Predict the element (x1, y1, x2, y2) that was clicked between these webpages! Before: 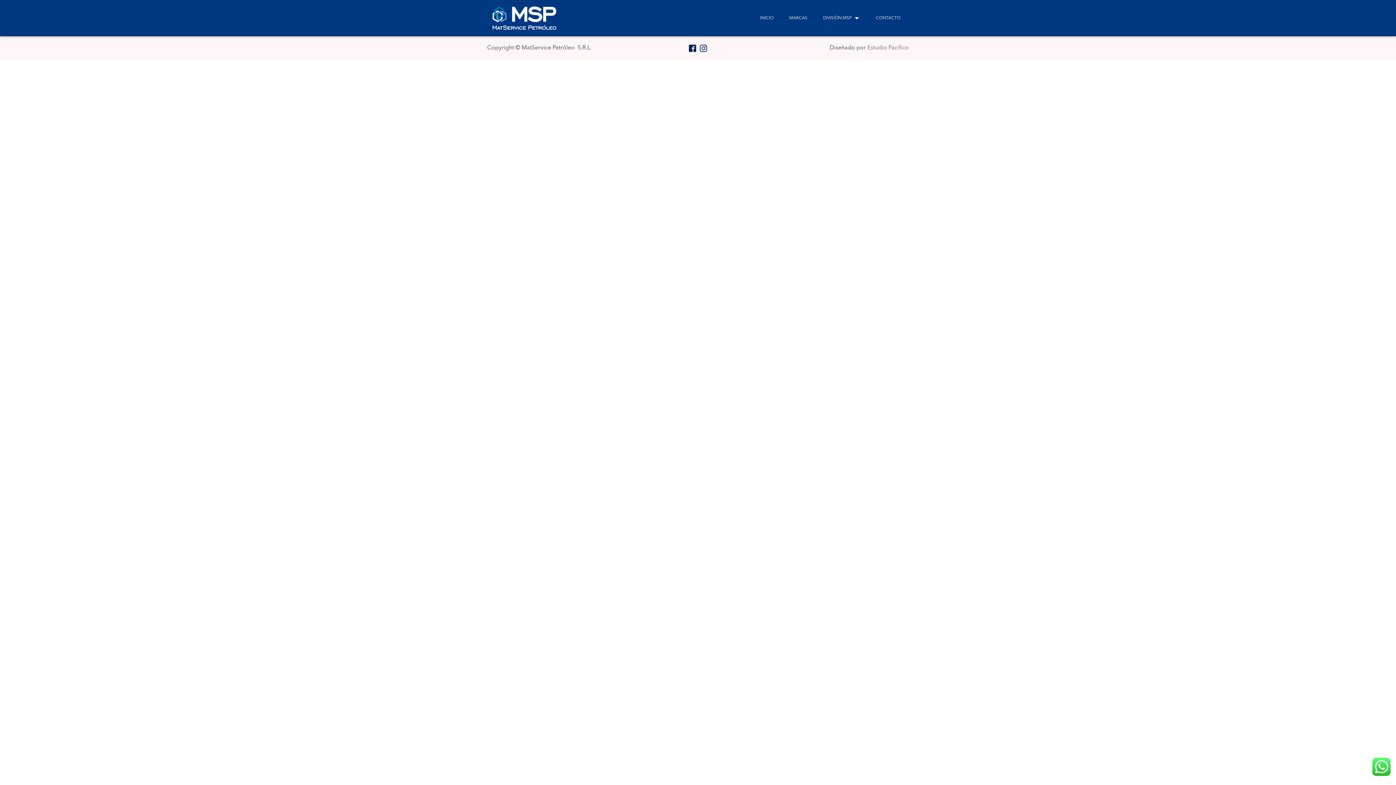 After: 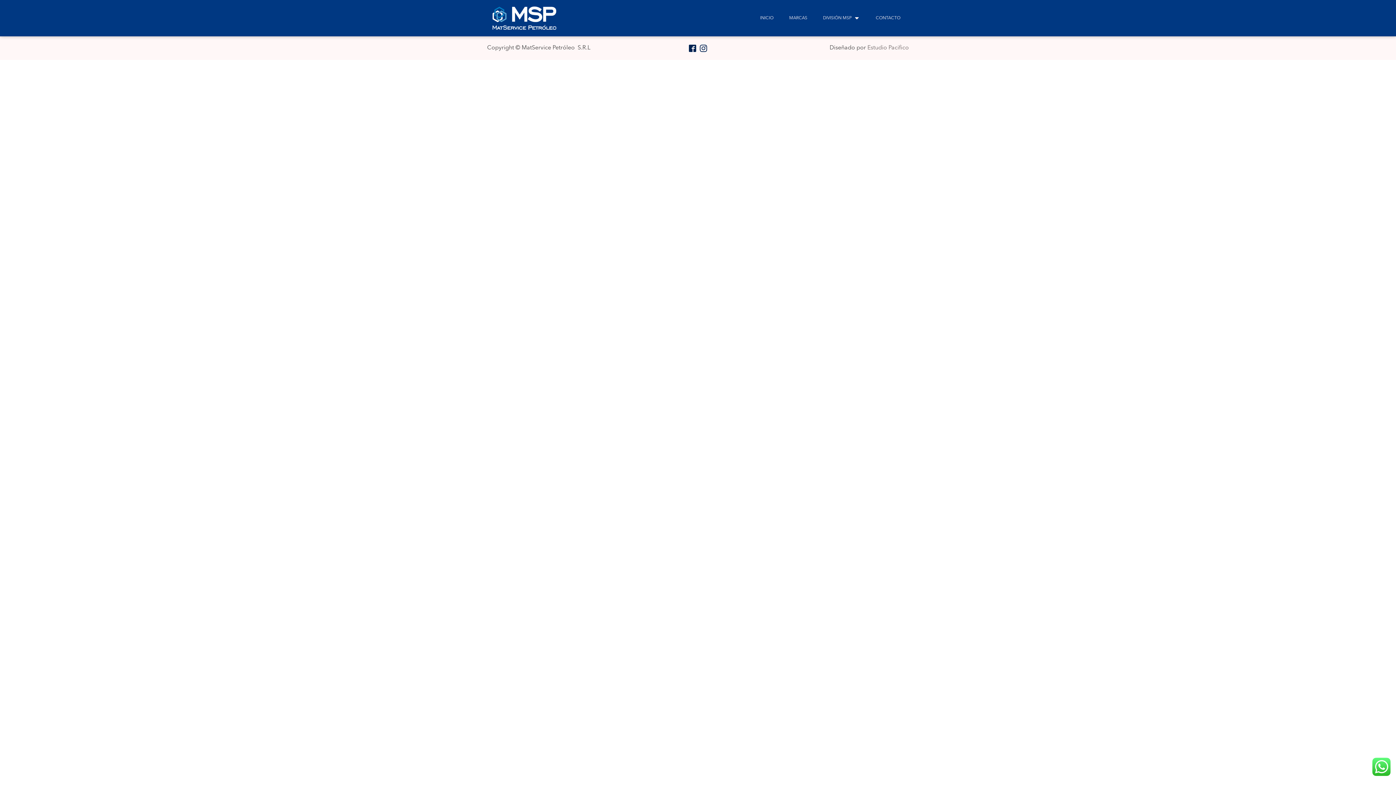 Action: bbox: (689, 44, 696, 51)